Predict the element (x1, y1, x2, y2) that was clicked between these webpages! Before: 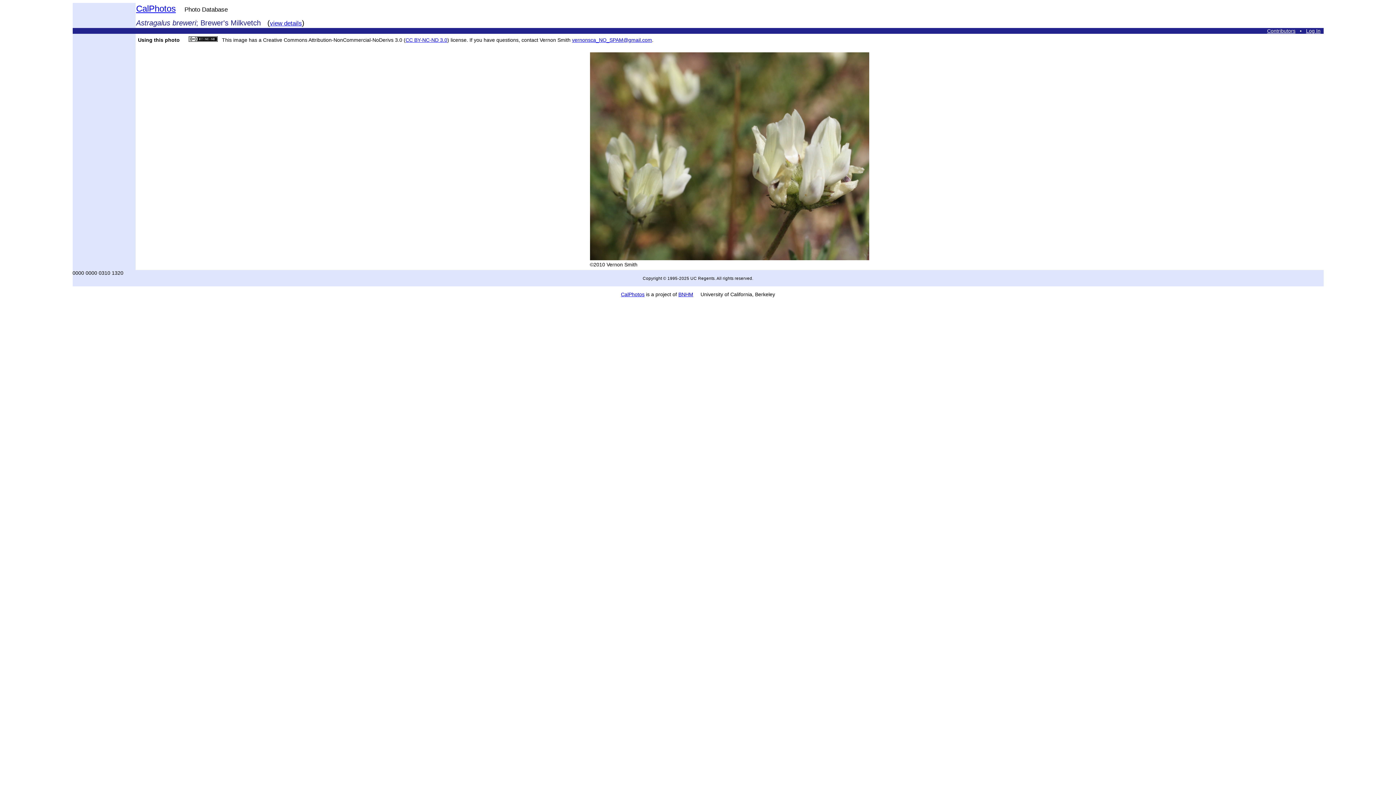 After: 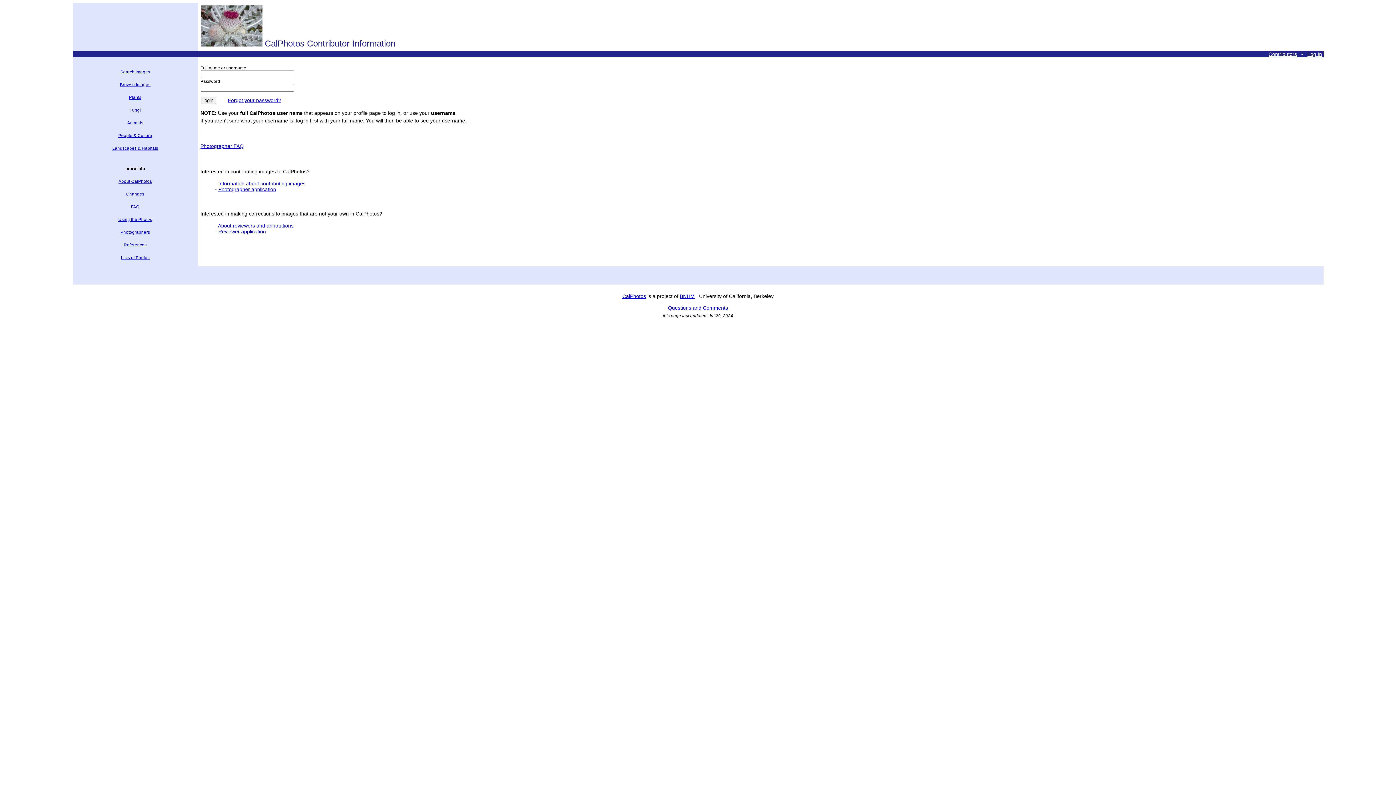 Action: label: Contributors bbox: (1267, 28, 1295, 33)